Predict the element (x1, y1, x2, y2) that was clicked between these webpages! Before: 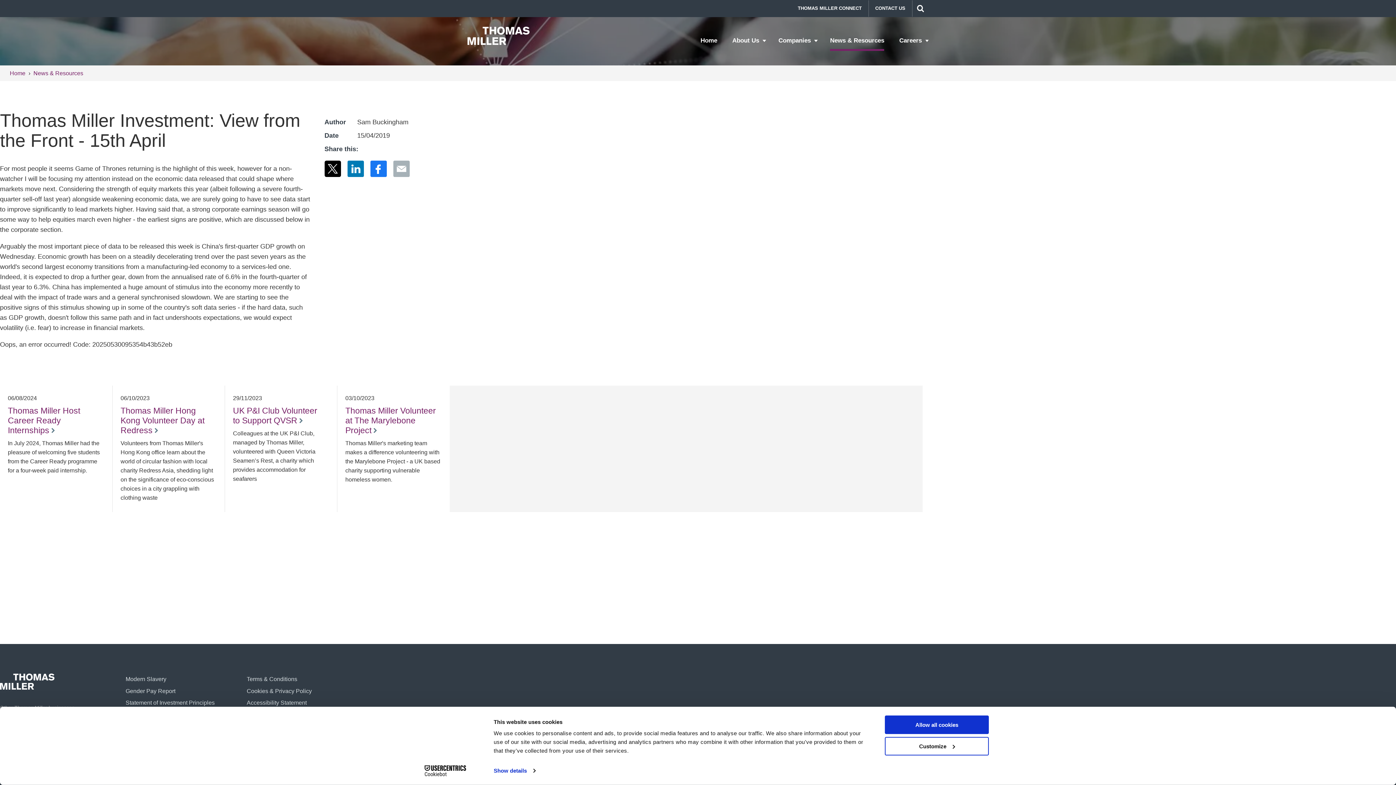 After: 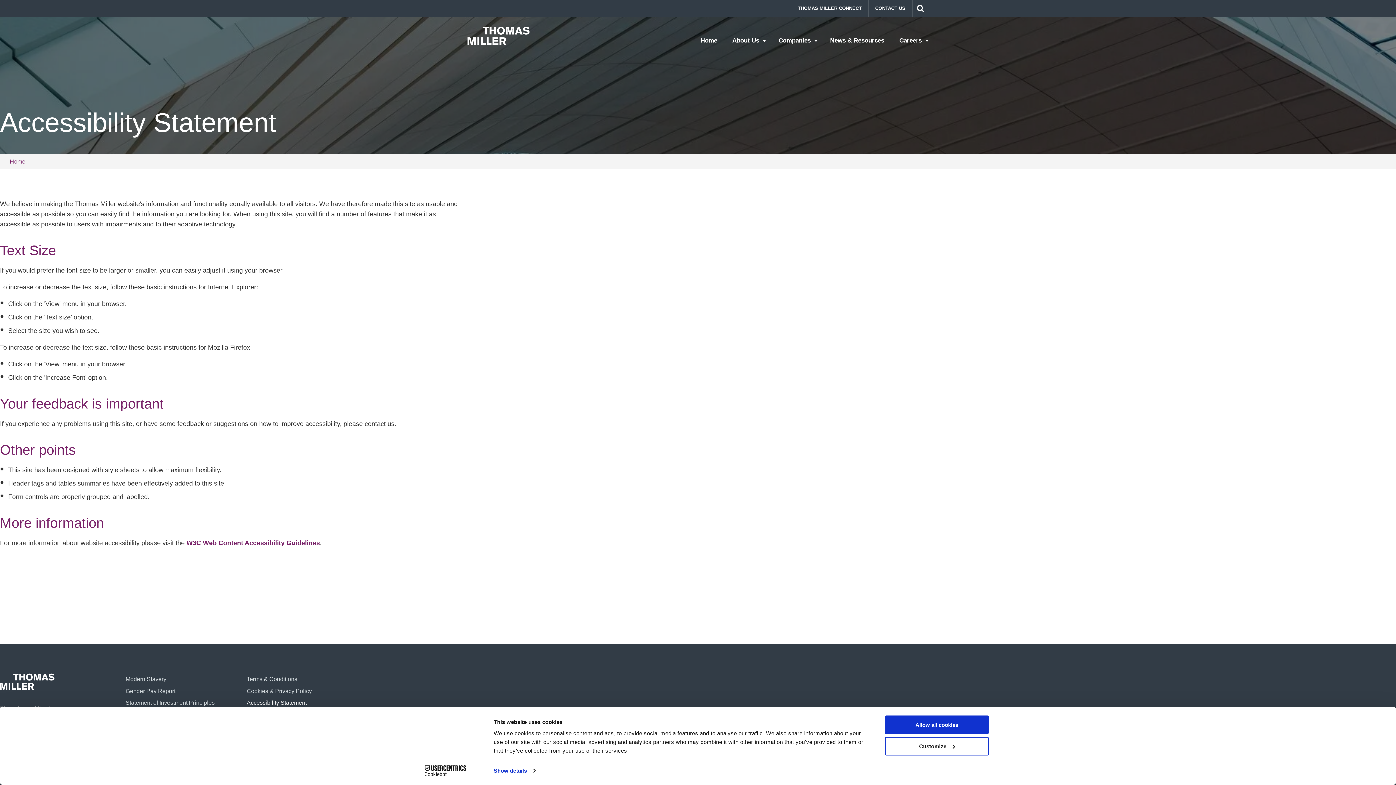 Action: bbox: (245, 697, 337, 708) label: Accessibility Statement